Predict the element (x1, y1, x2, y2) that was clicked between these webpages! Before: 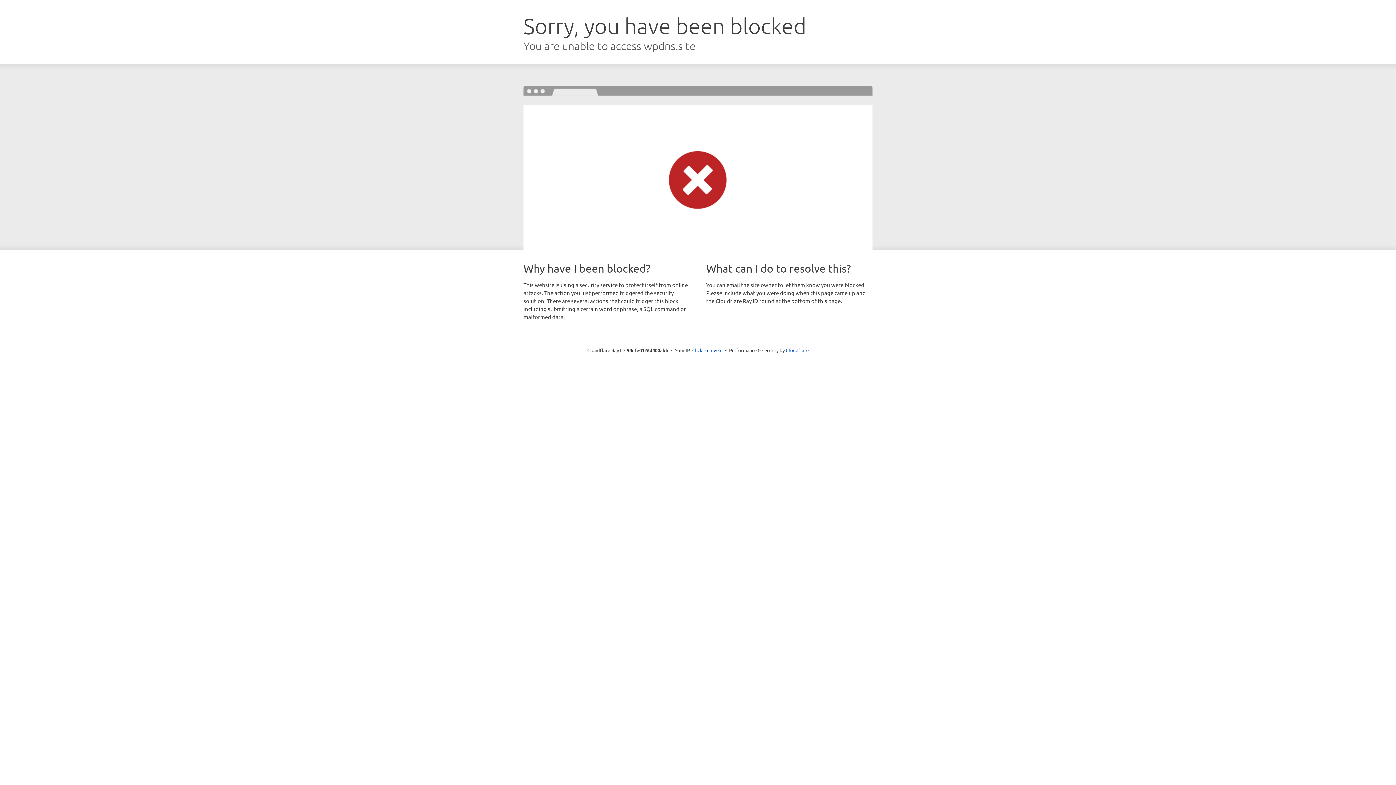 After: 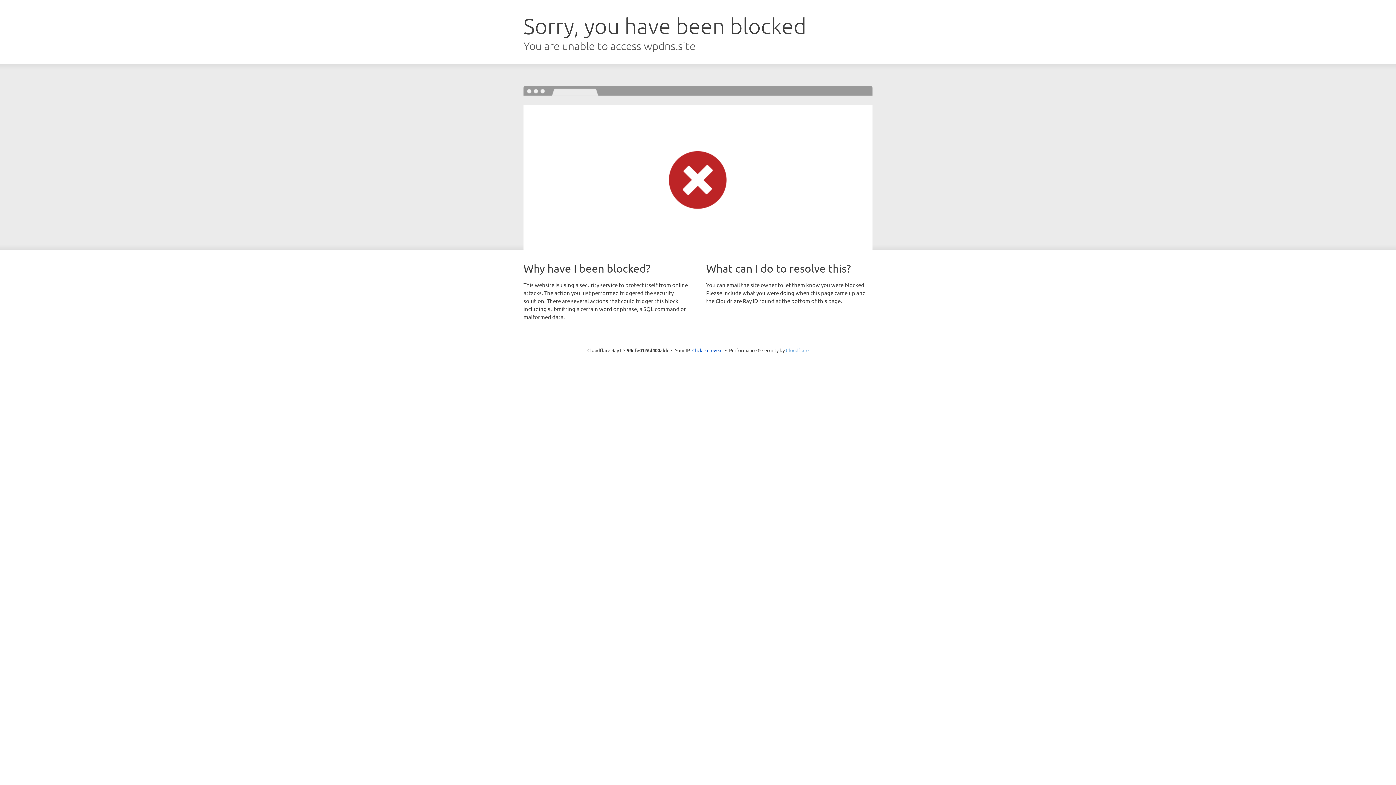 Action: label: Cloudflare bbox: (786, 347, 808, 353)